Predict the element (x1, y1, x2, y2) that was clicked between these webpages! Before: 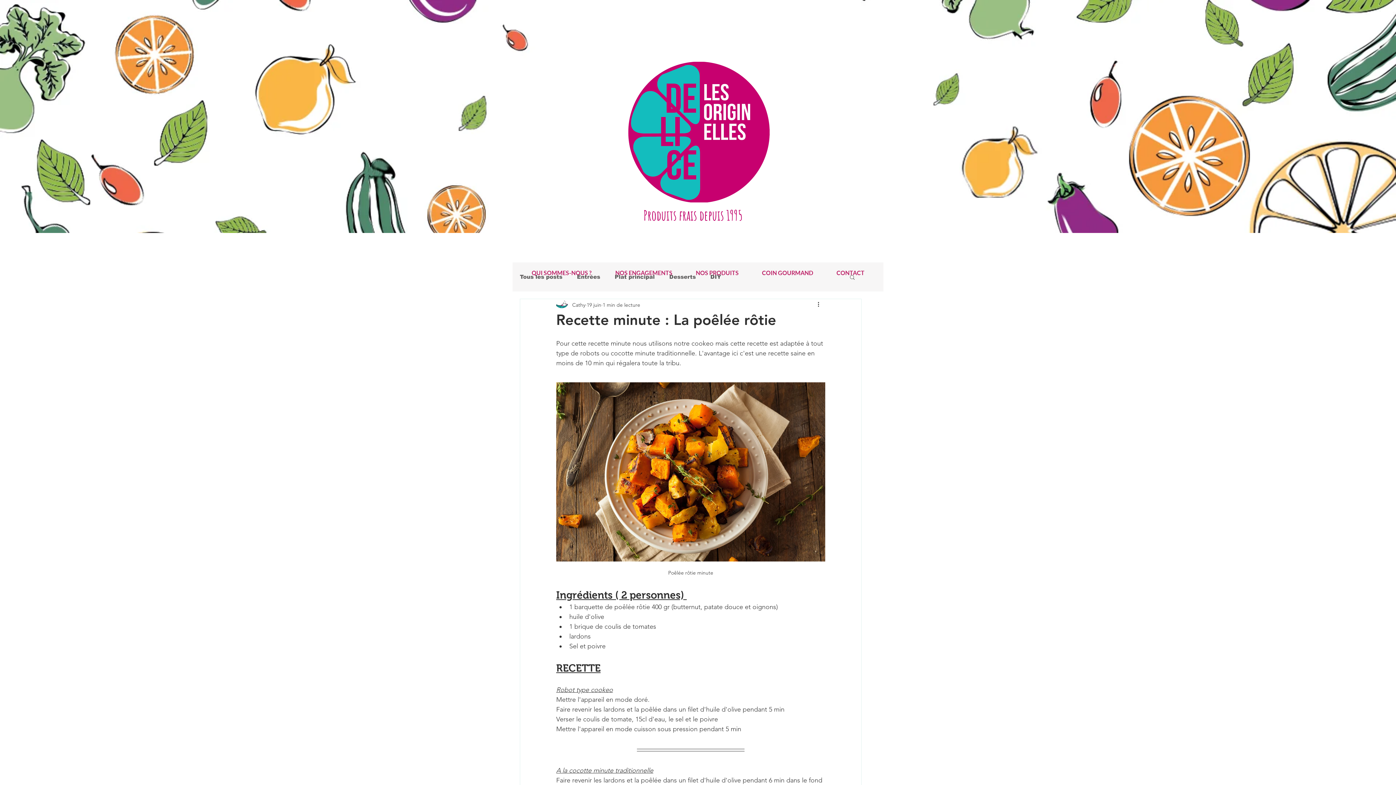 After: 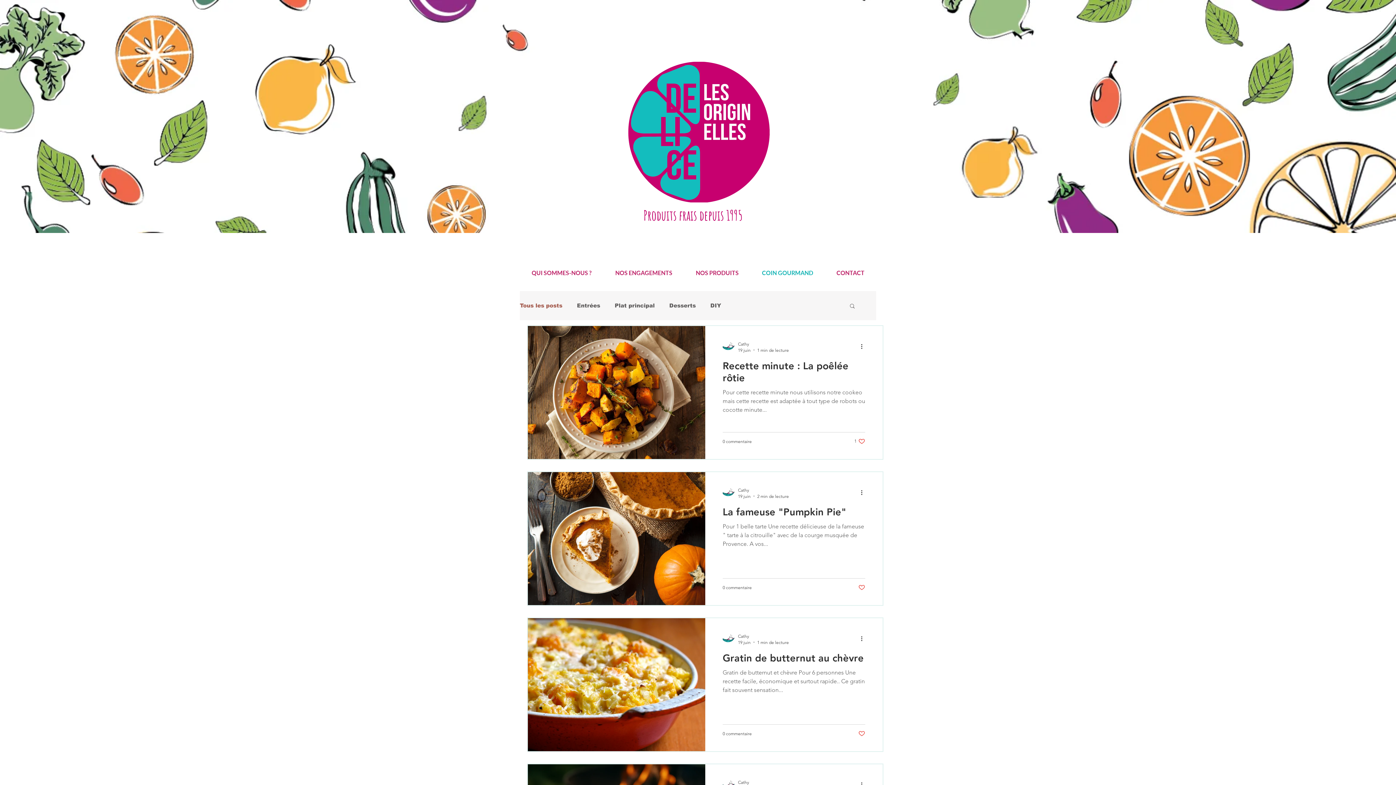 Action: bbox: (750, 266, 825, 279) label: COIN GOURMAND